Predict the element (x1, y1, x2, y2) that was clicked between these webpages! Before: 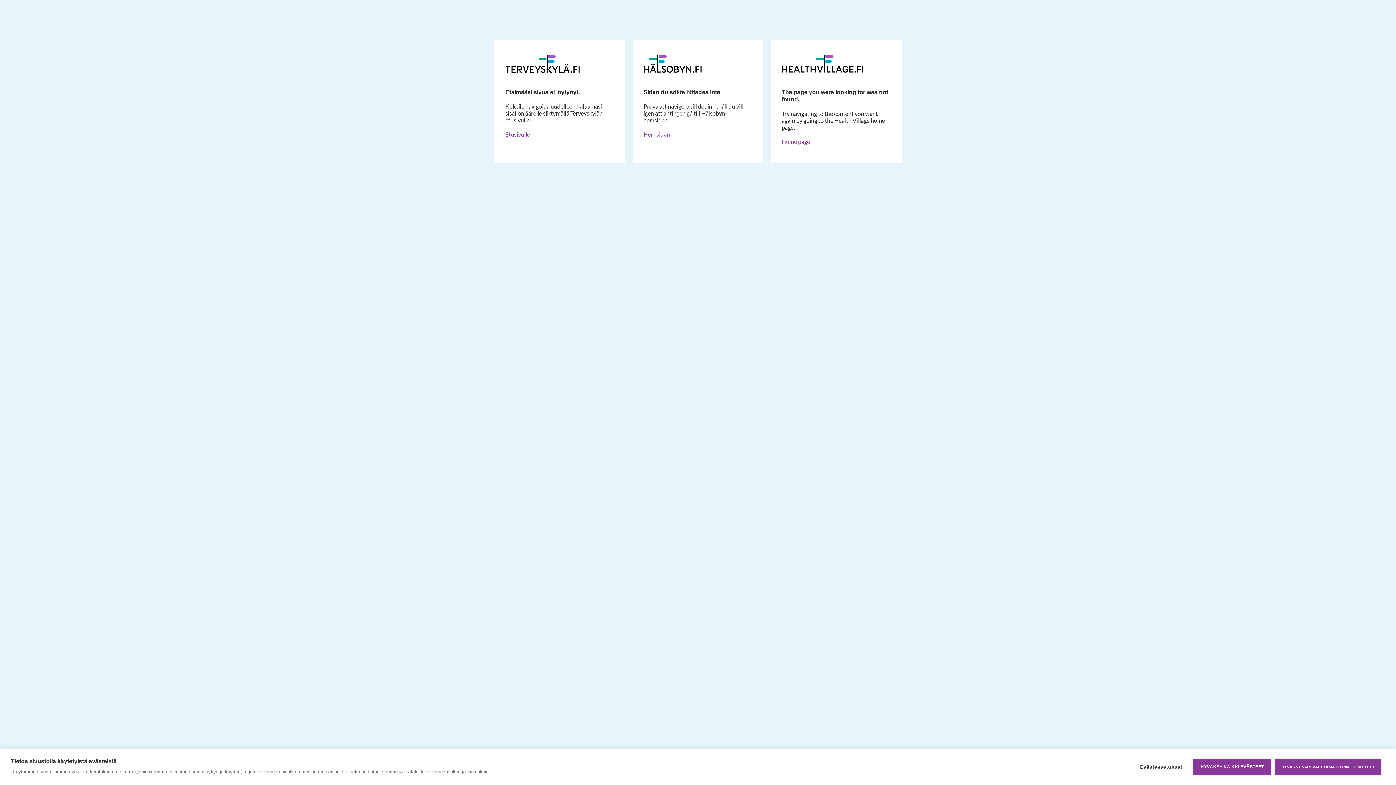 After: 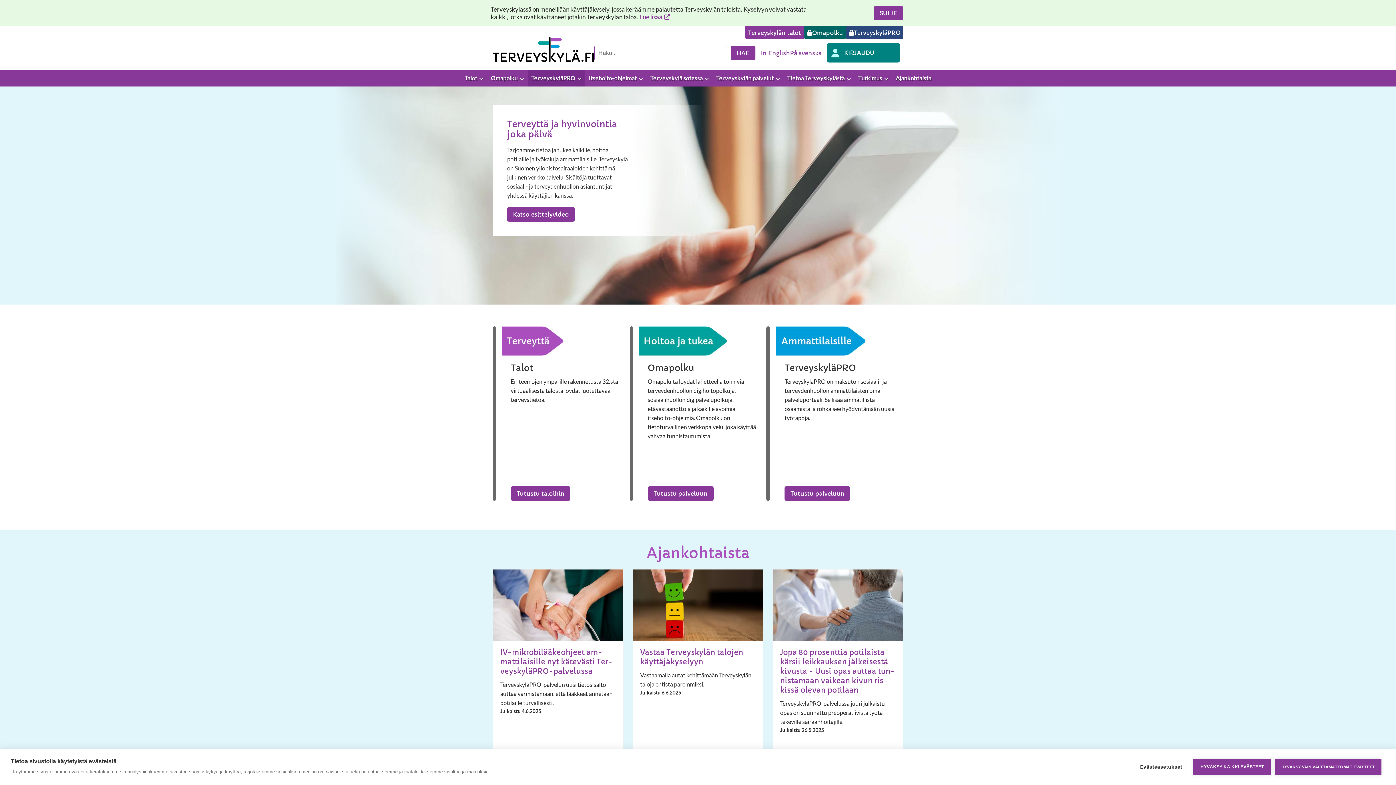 Action: bbox: (505, 50, 614, 88)